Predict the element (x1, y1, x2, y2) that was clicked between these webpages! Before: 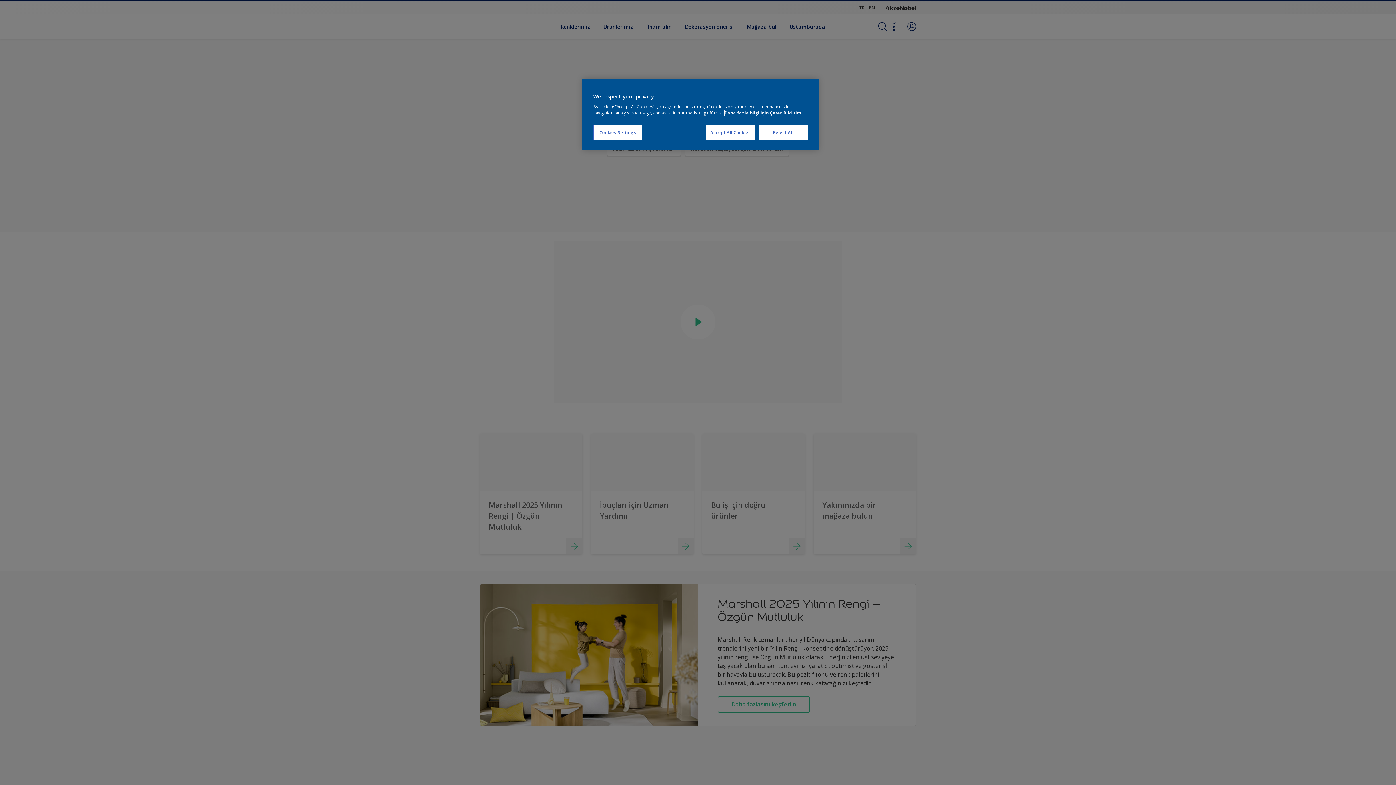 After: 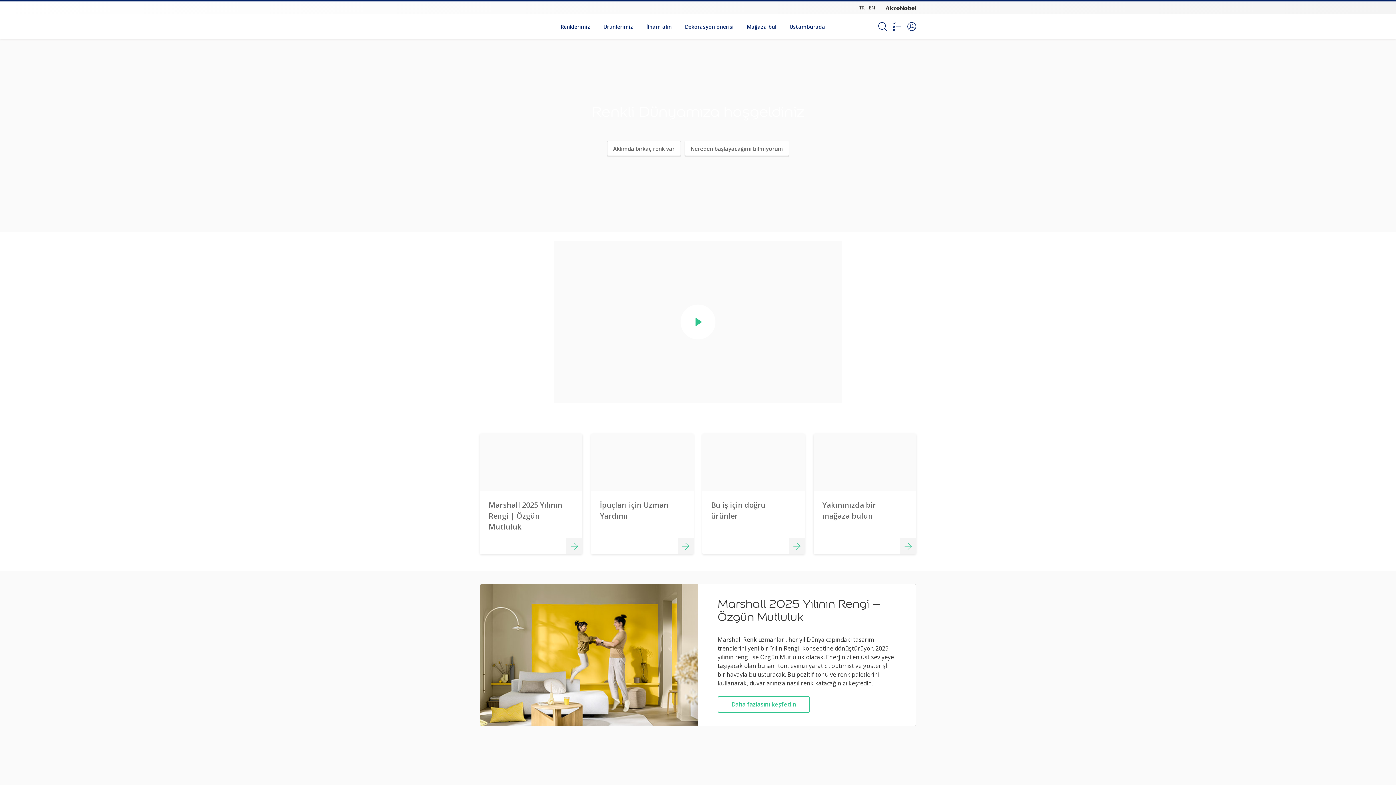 Action: bbox: (758, 125, 808, 140) label: Reject All